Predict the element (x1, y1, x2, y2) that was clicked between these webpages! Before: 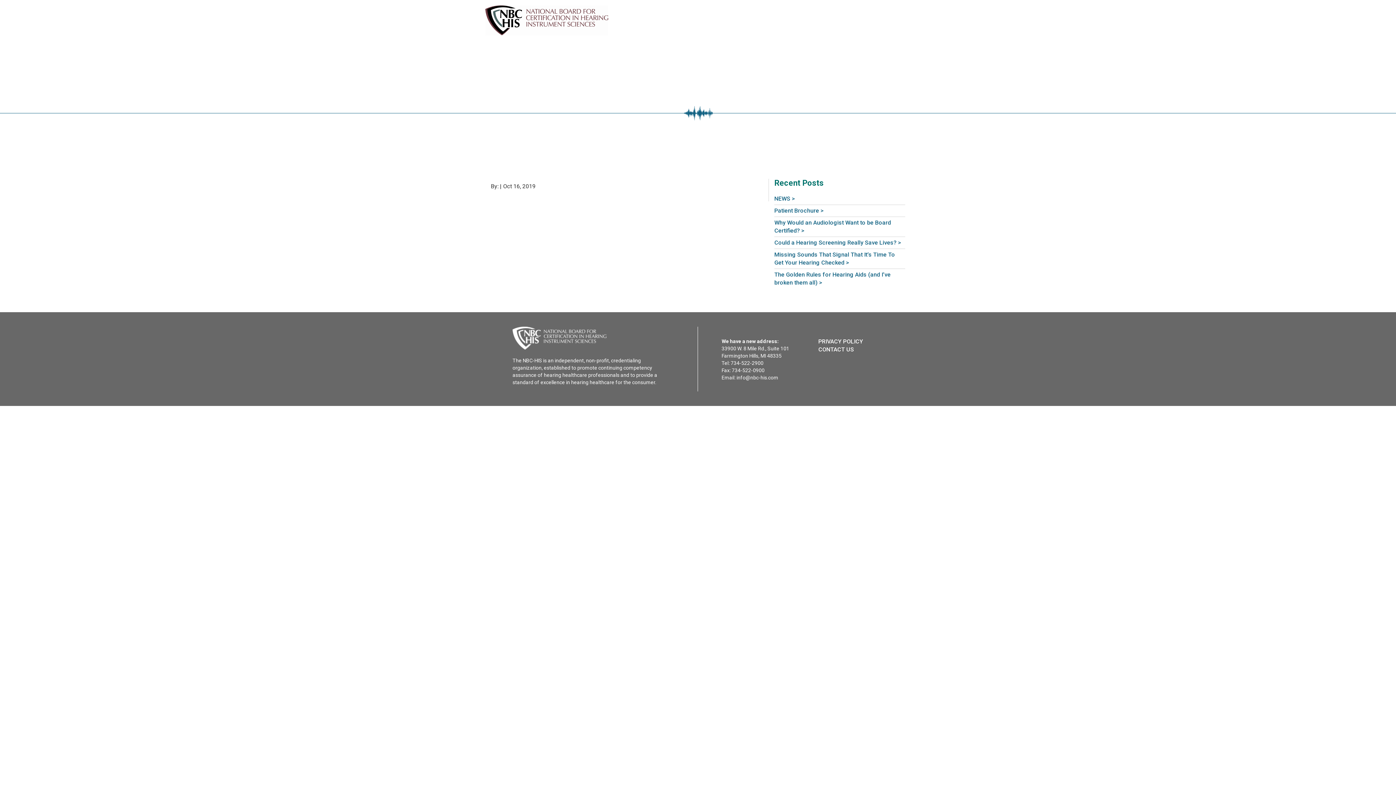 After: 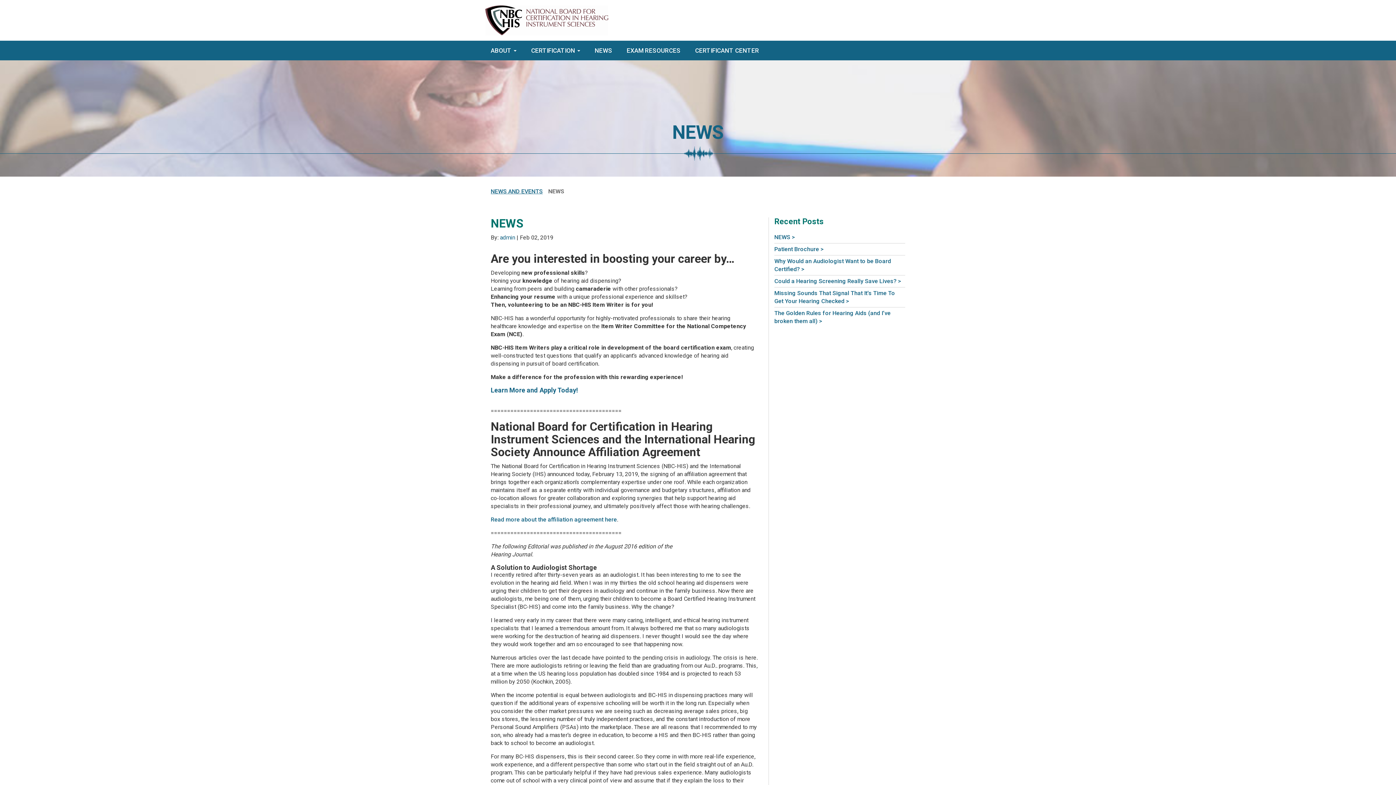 Action: label: NEWS > bbox: (774, 195, 795, 202)